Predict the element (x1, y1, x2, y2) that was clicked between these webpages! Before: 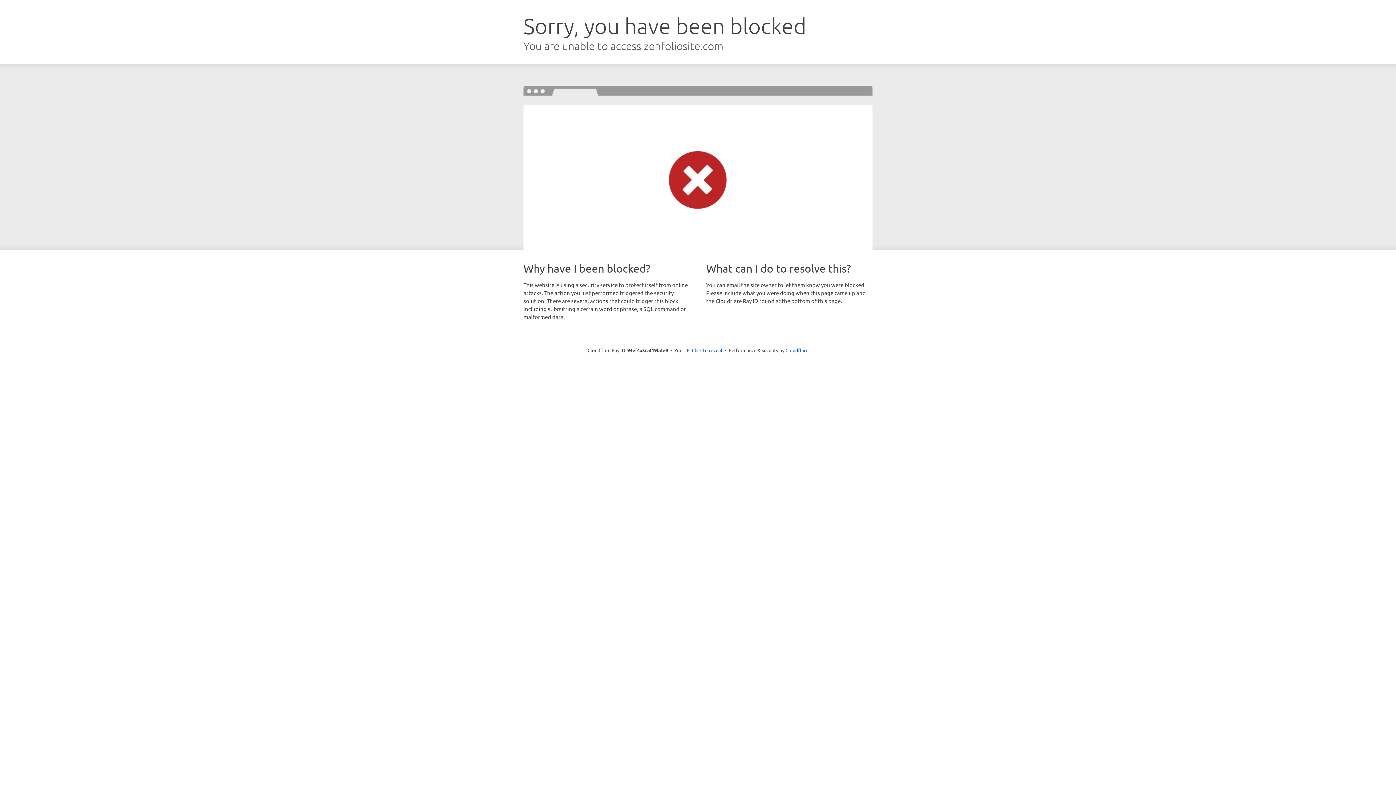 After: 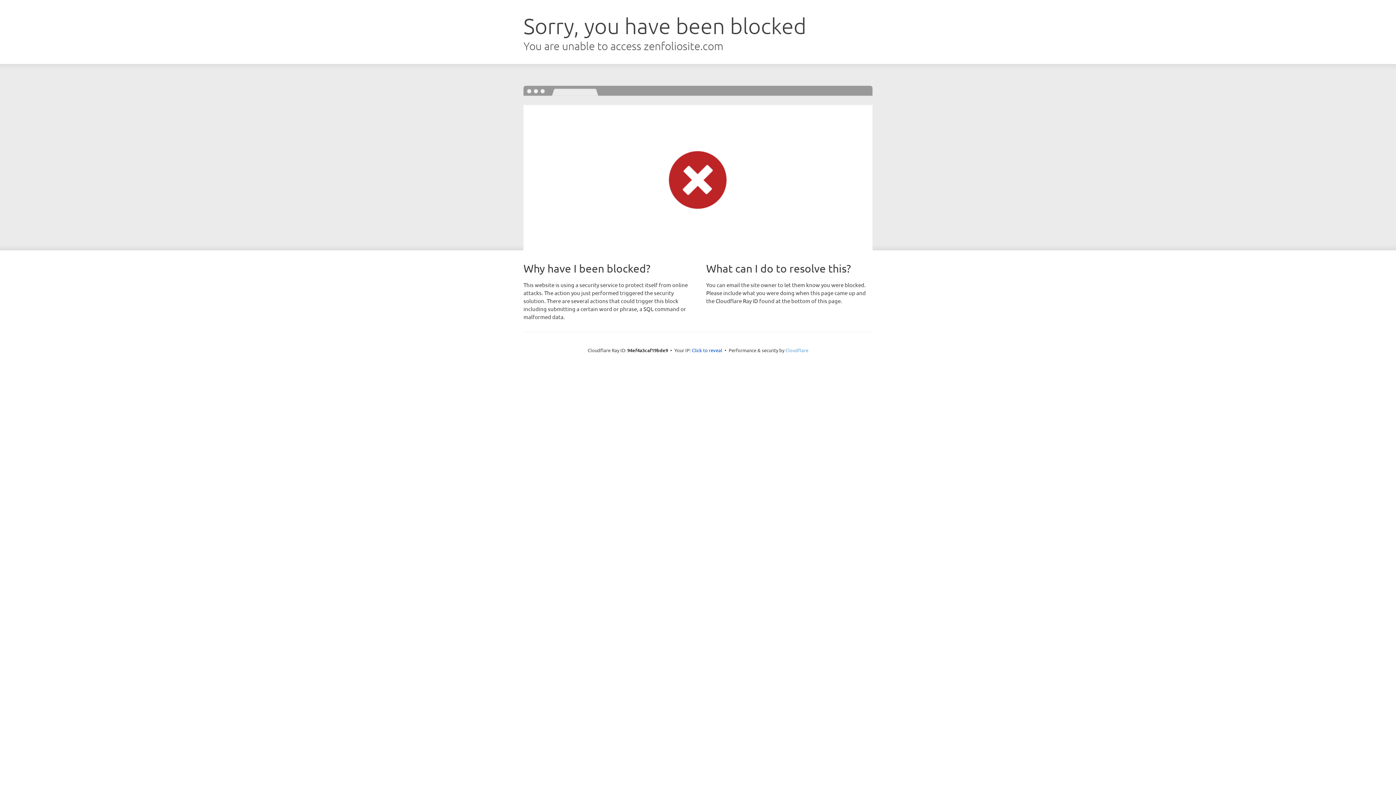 Action: label: Cloudflare bbox: (785, 347, 808, 353)